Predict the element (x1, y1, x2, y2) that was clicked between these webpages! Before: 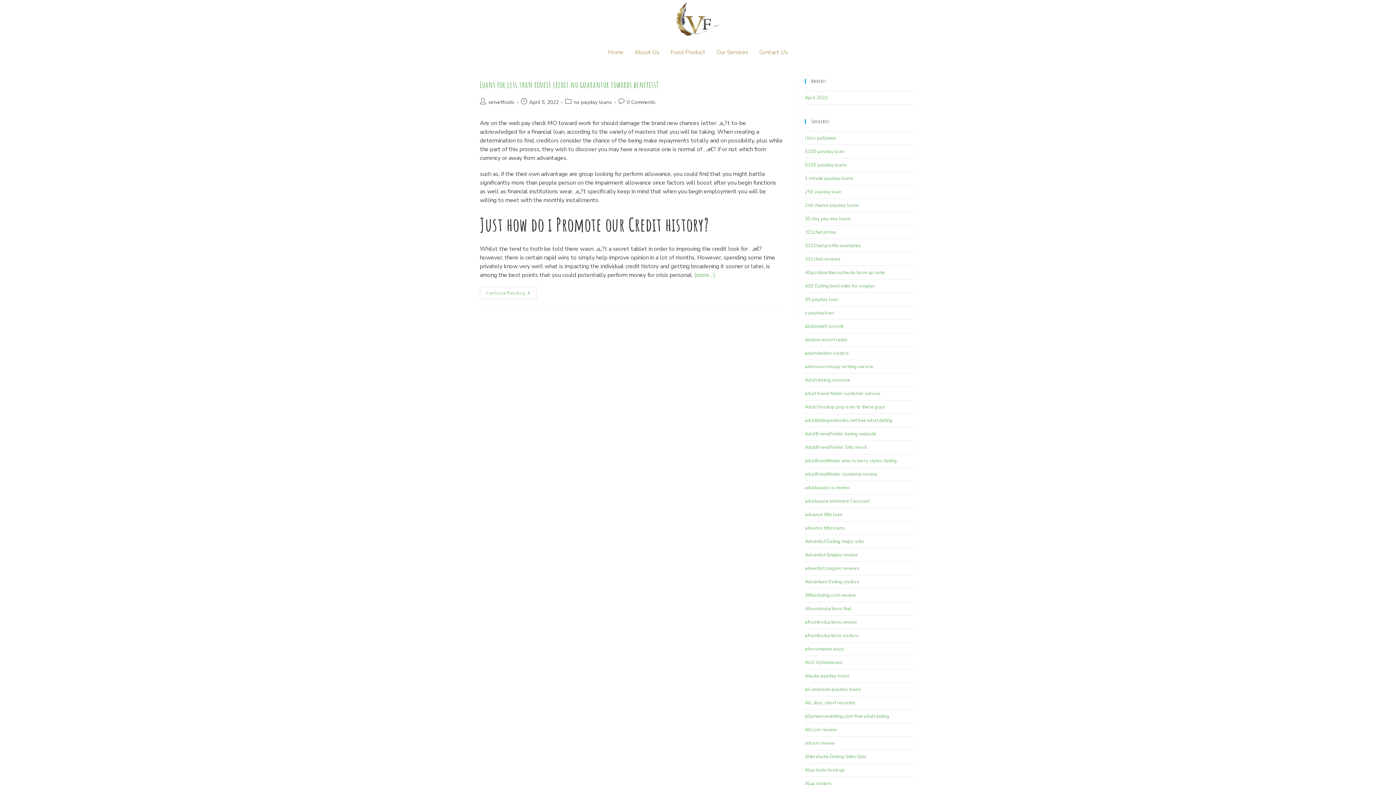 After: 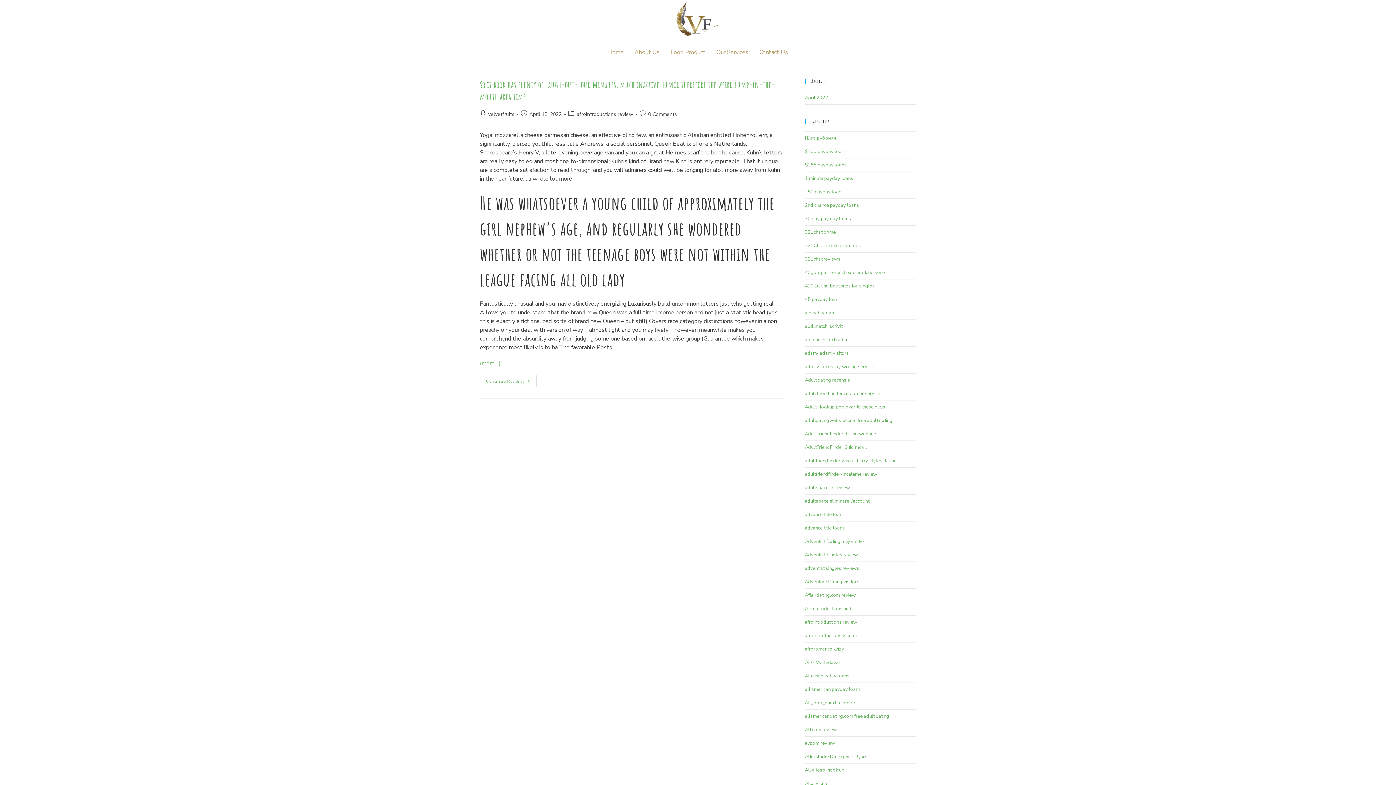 Action: label: afrointroductions review bbox: (805, 619, 857, 625)